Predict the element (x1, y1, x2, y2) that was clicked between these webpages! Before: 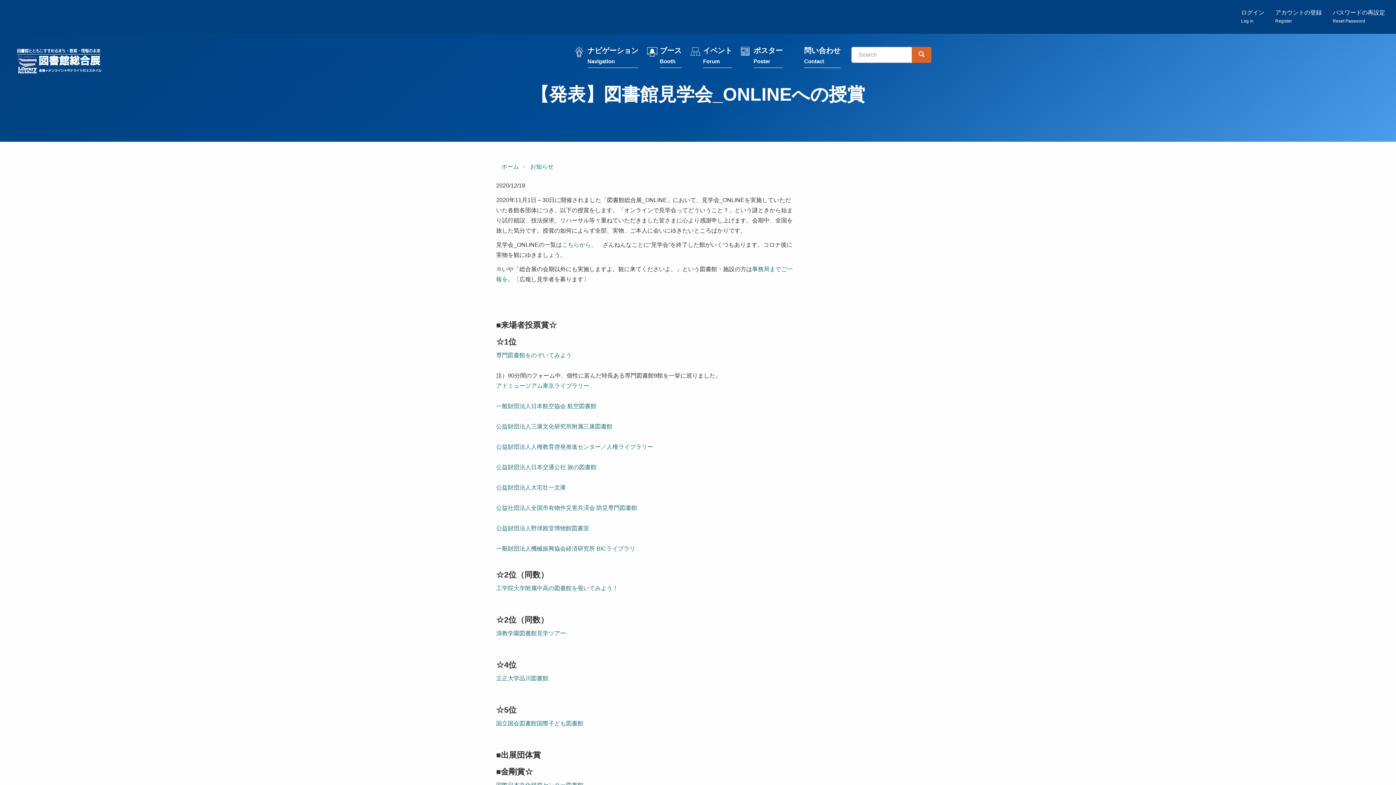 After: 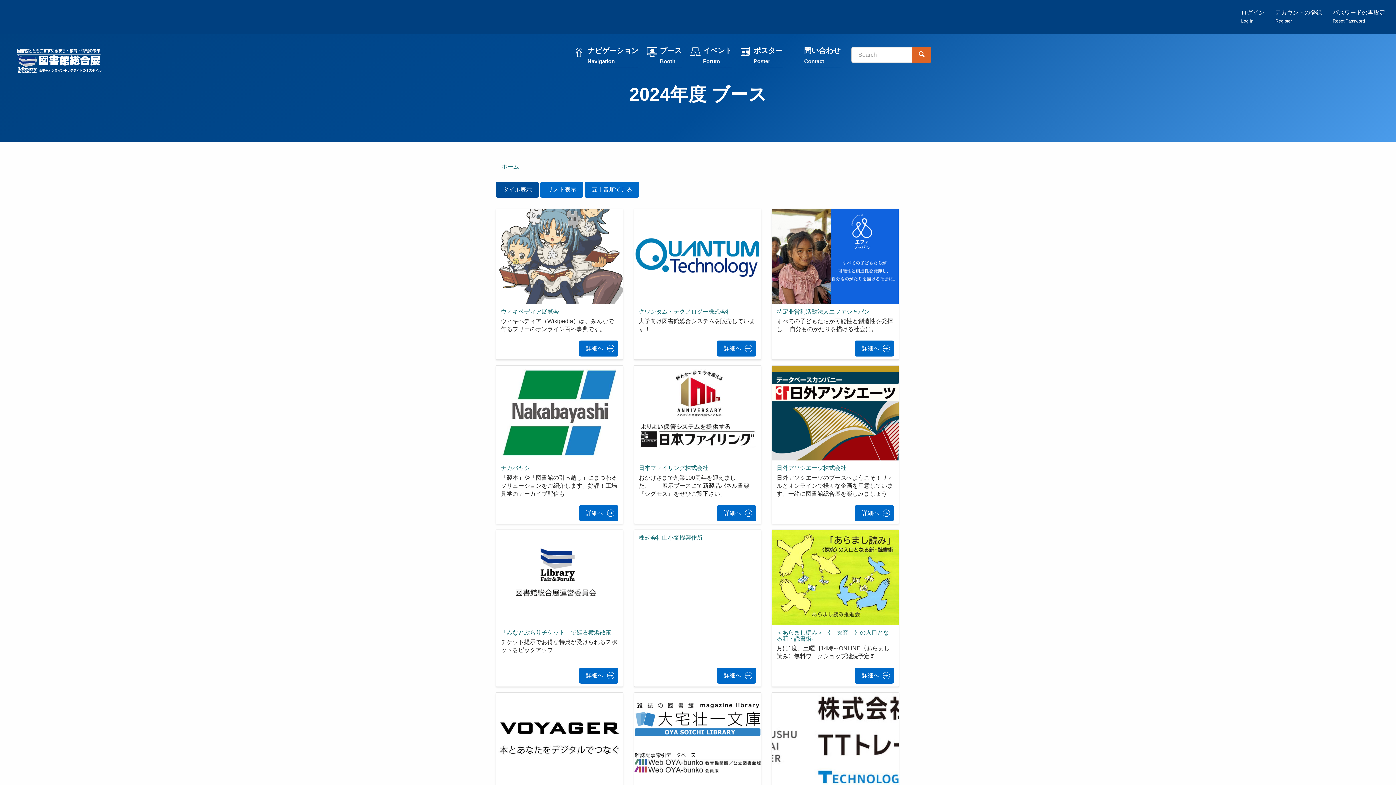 Action: label: ブース
Booth bbox: (659, 45, 681, 67)